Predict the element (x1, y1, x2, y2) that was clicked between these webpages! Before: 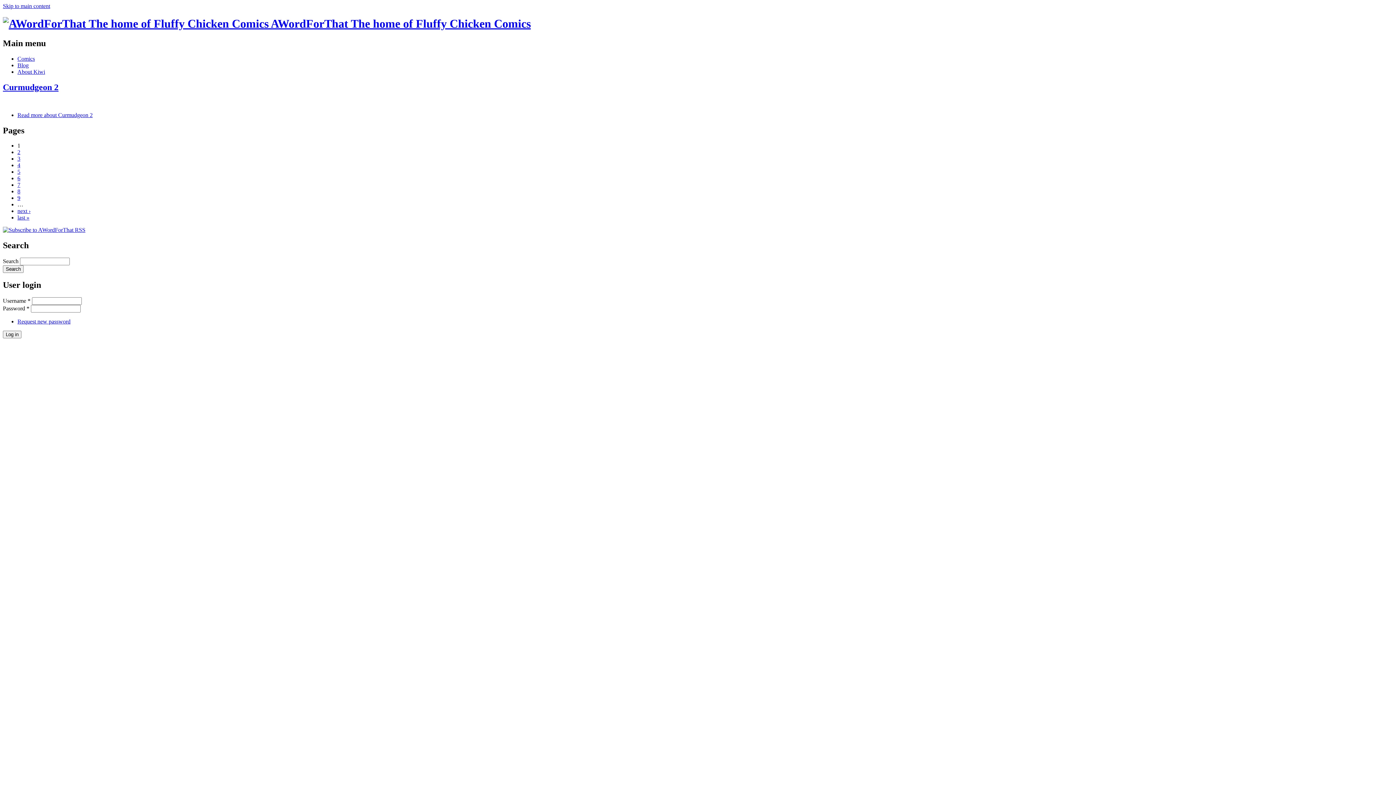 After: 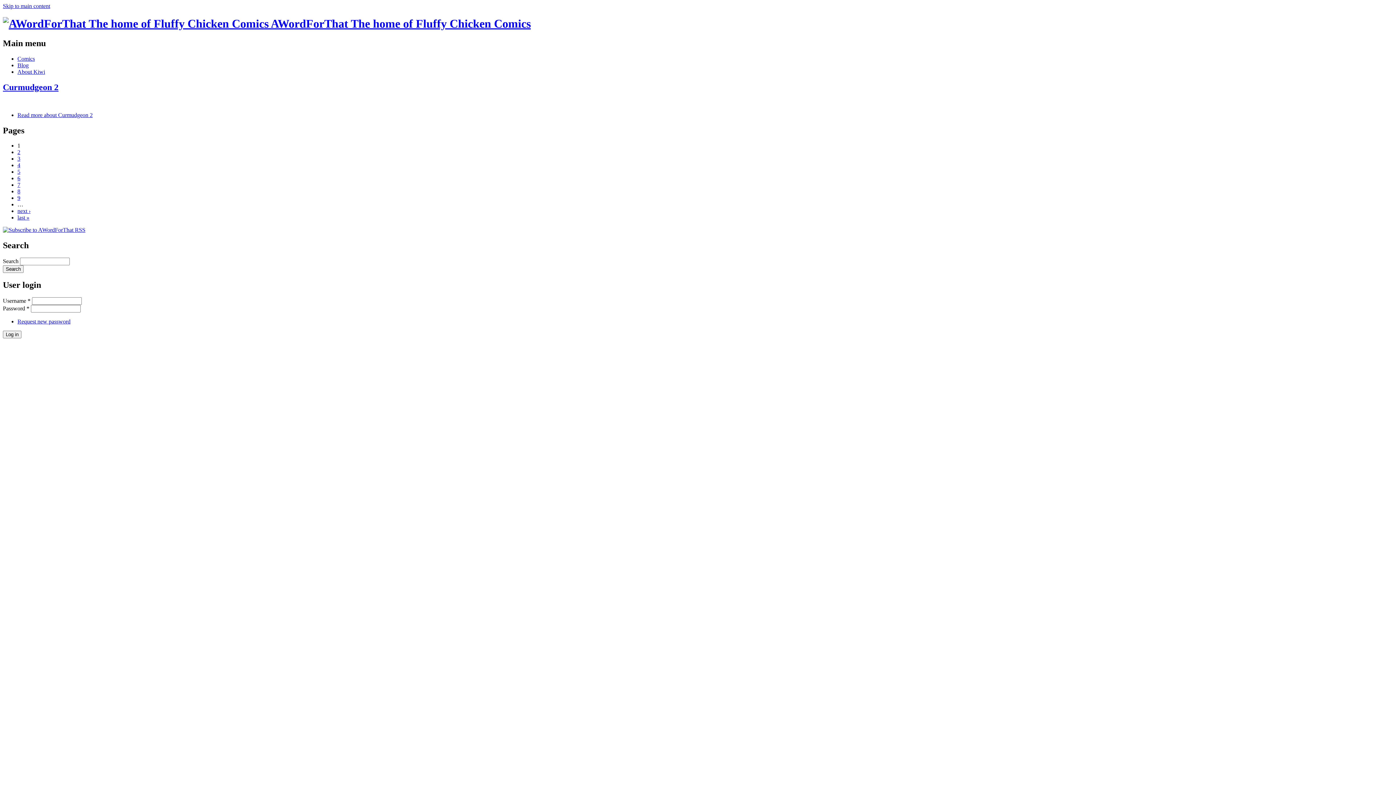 Action: label: 5 bbox: (17, 168, 20, 175)